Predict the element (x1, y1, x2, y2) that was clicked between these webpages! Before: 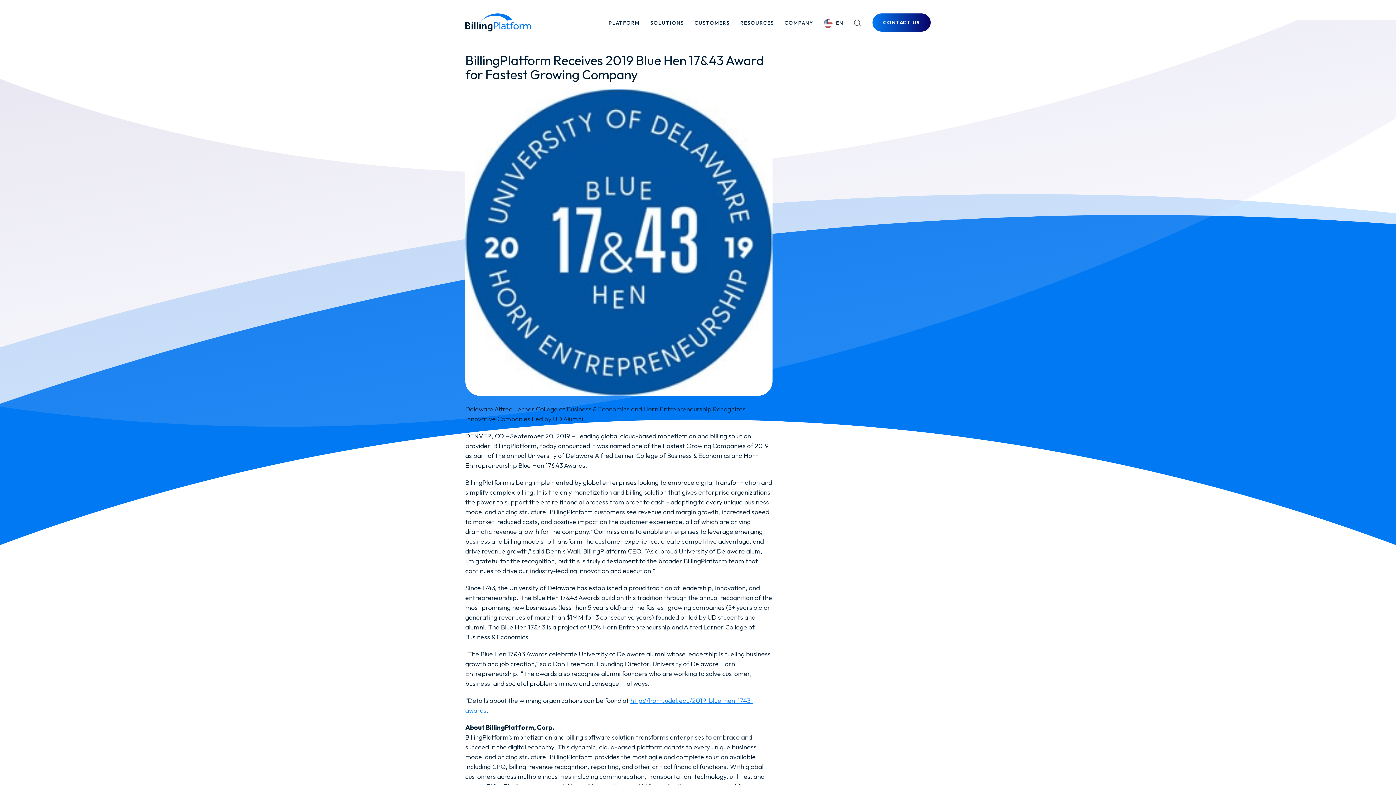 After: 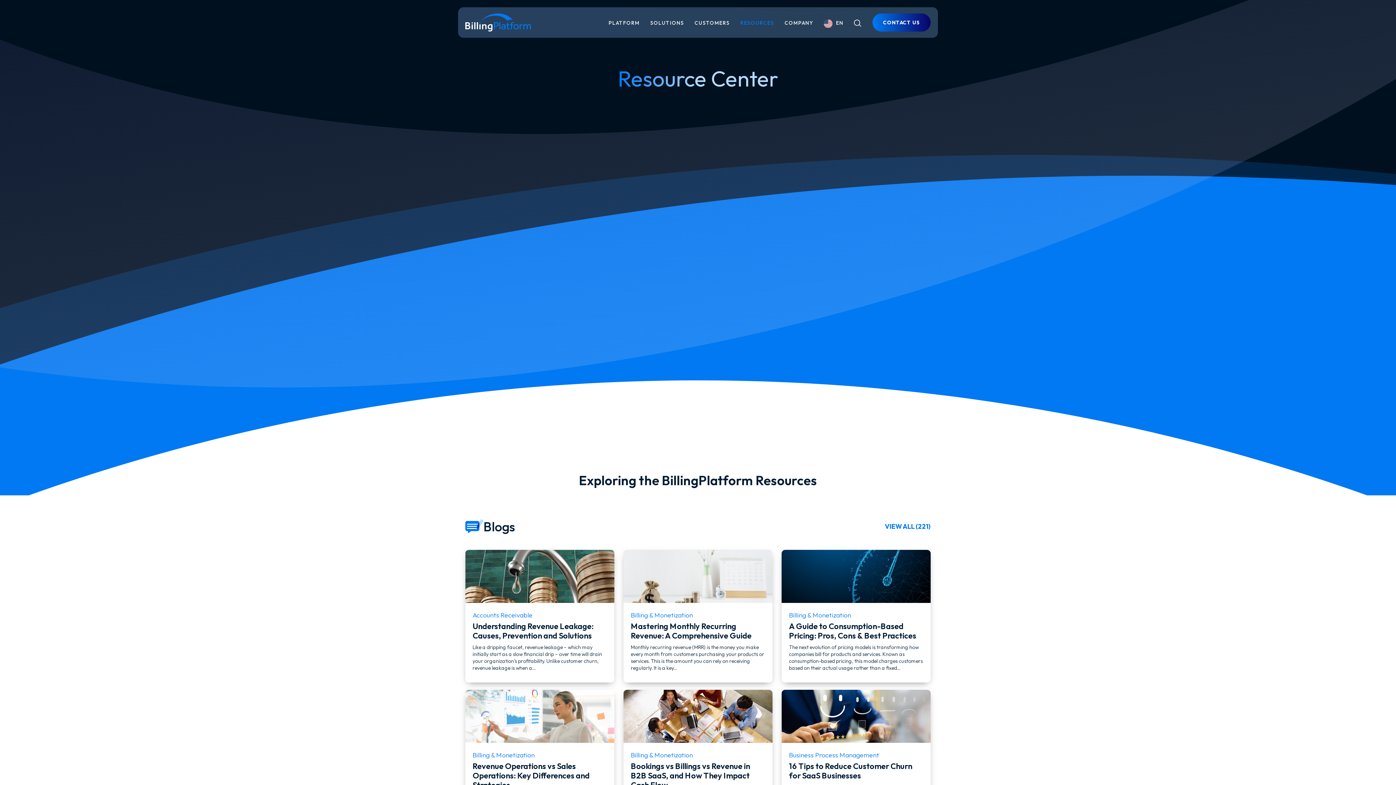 Action: label: RESOURCES bbox: (740, 19, 774, 26)